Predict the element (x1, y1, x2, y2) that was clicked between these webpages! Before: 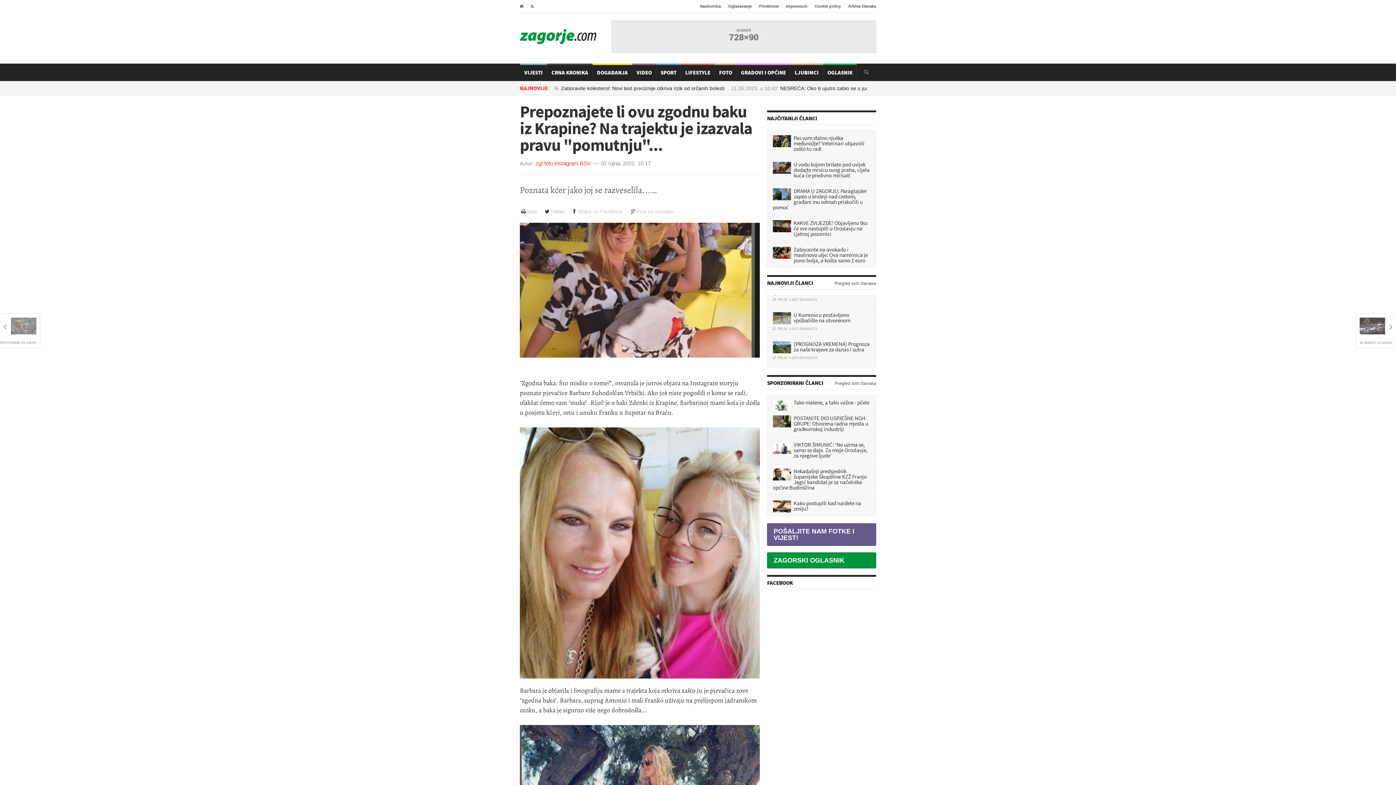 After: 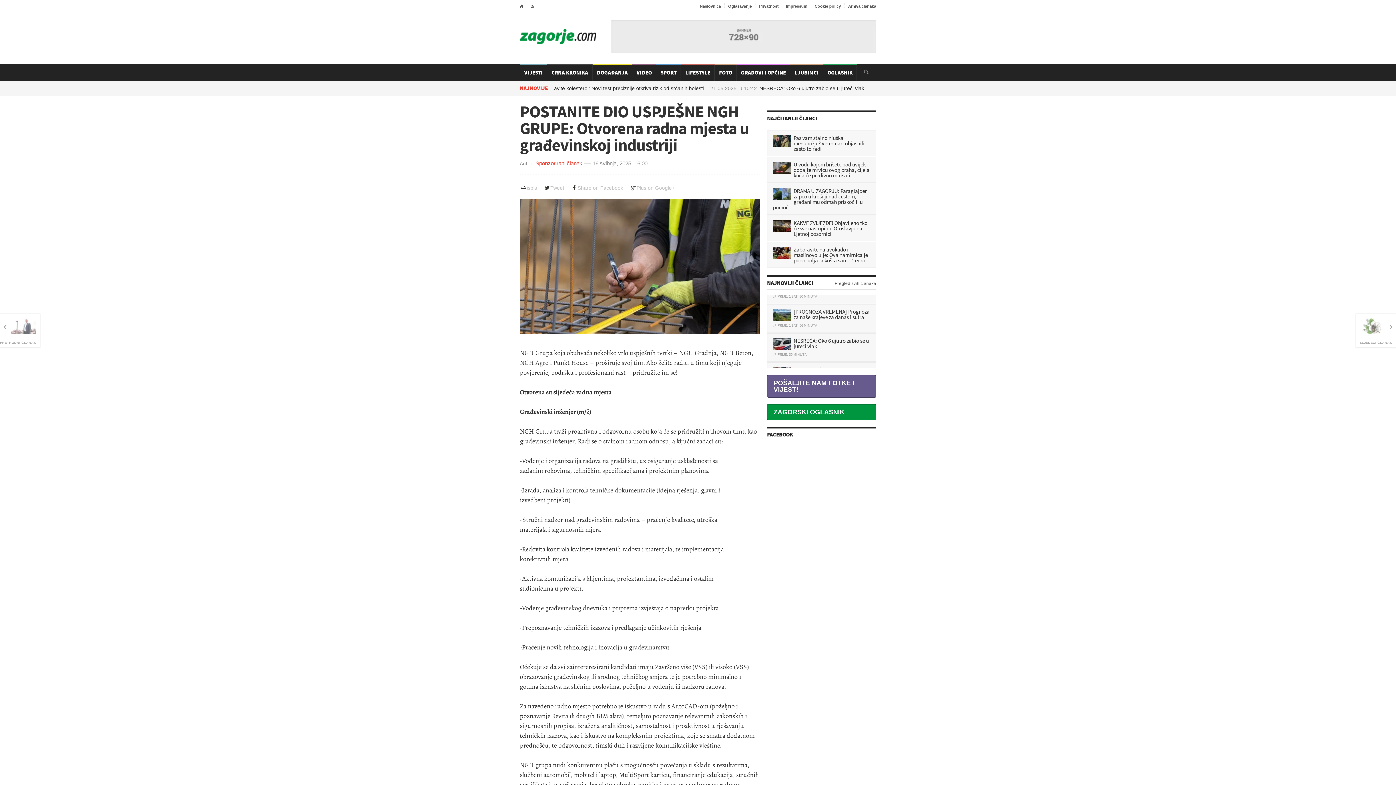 Action: label: POSTANITE DIO USPJEŠNE NGH GRUPE: Otvorena radna mjesta u građevinskoj industriji bbox: (767, 410, 876, 436)